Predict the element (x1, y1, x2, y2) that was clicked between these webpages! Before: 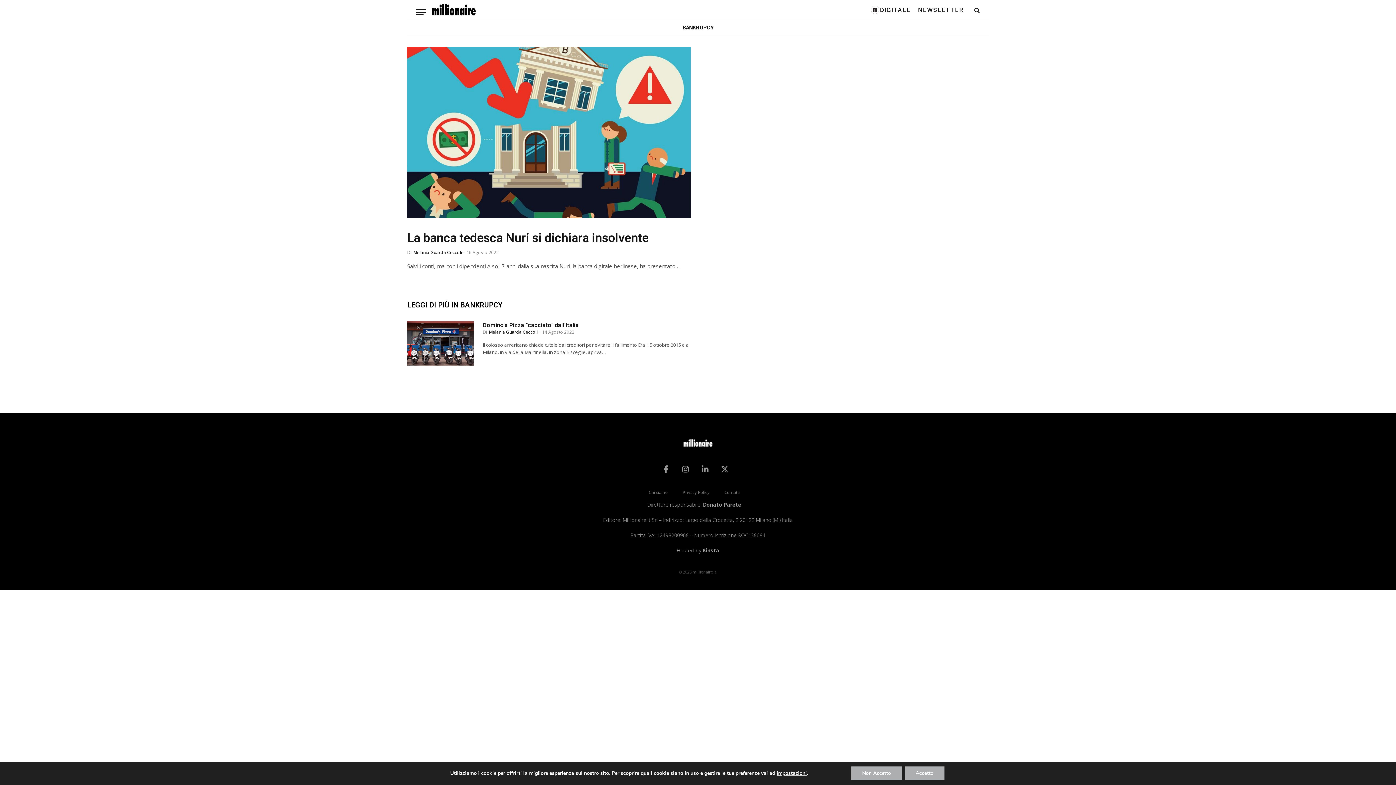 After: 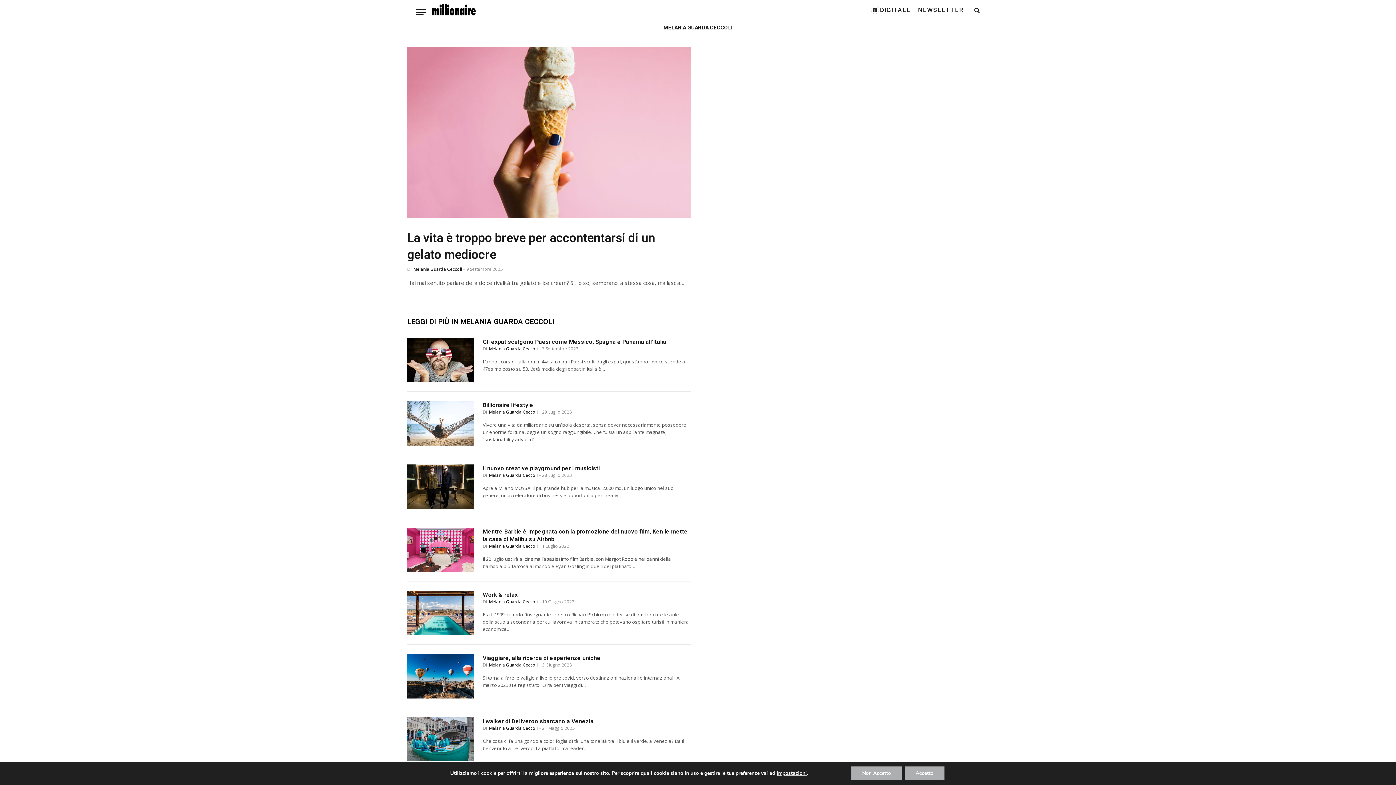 Action: label: Melania Guarda Ceccoli bbox: (489, 329, 537, 335)